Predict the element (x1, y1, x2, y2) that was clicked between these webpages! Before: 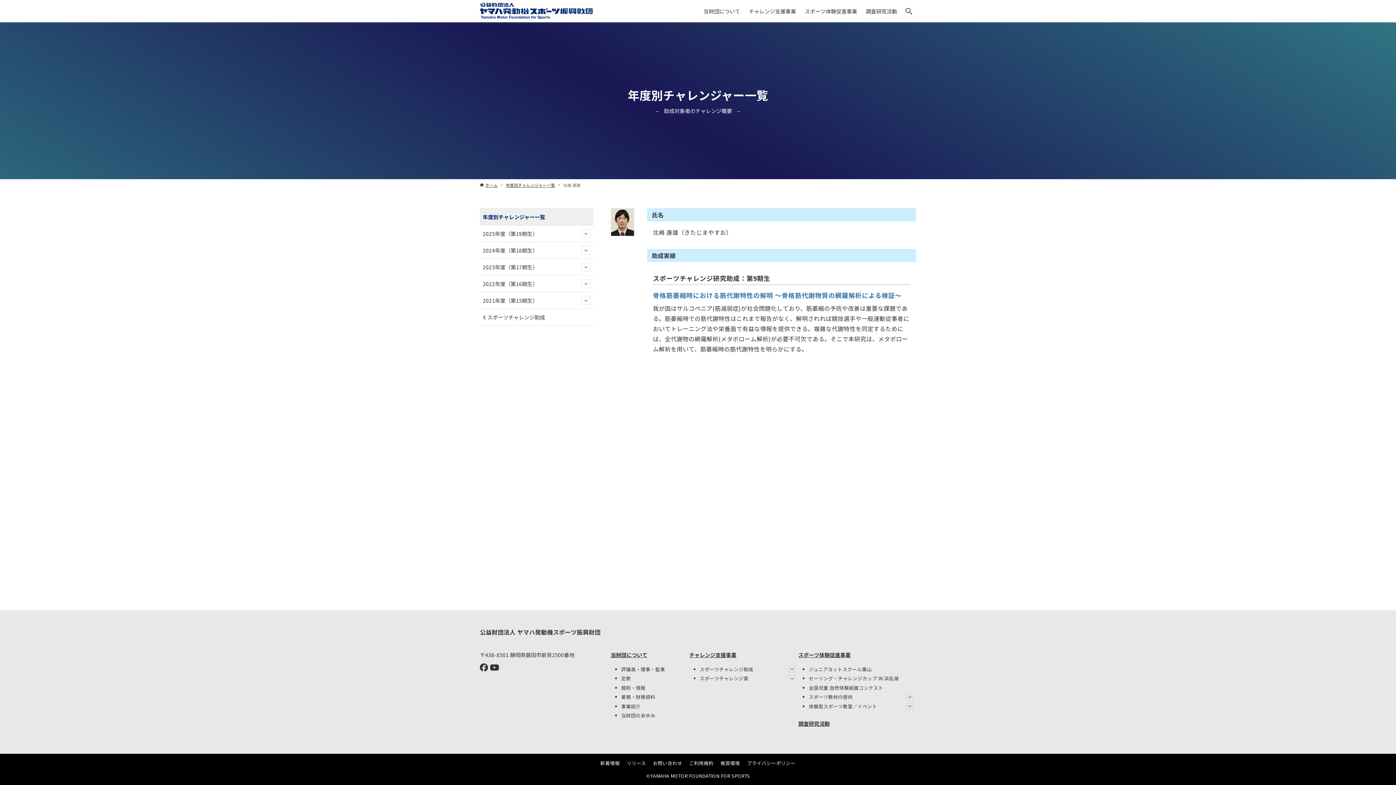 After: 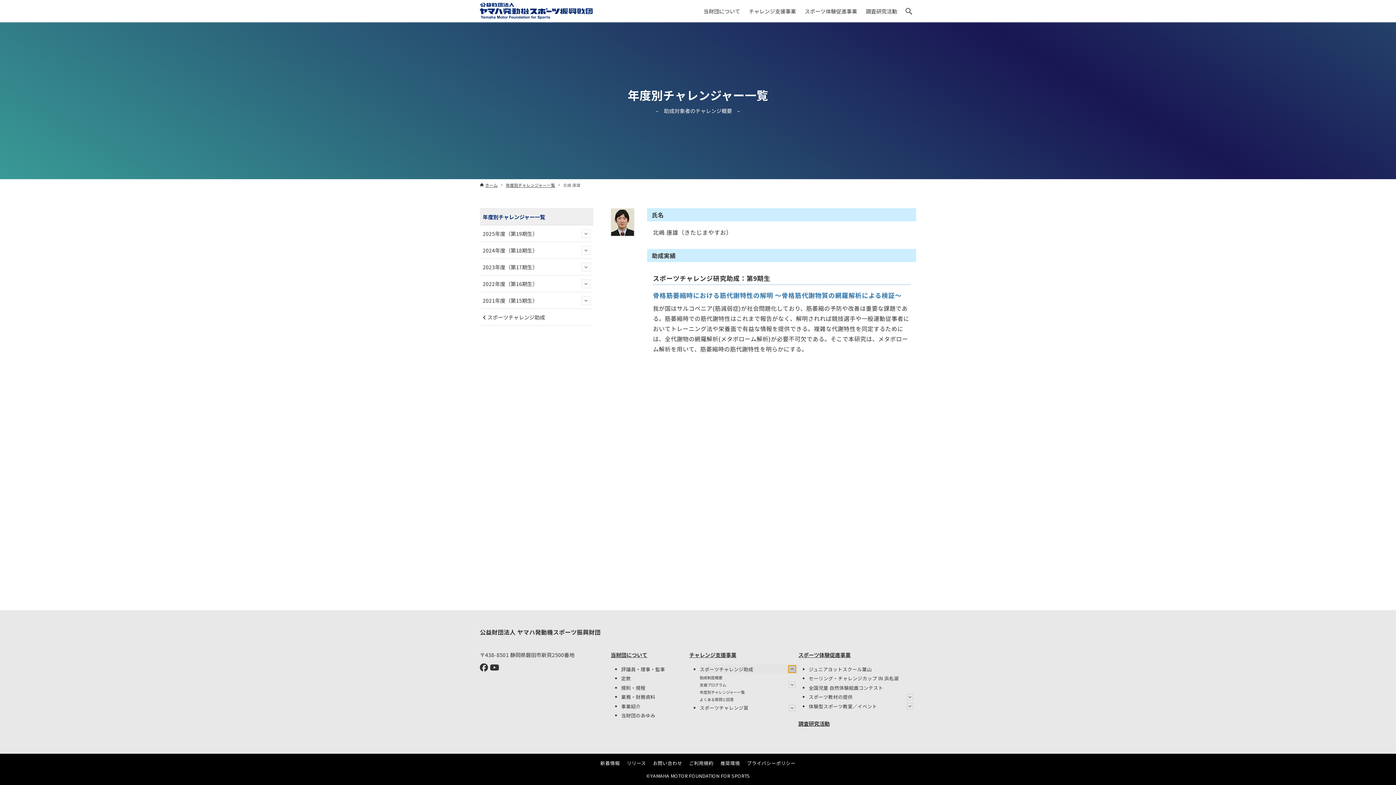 Action: bbox: (789, 666, 795, 672)